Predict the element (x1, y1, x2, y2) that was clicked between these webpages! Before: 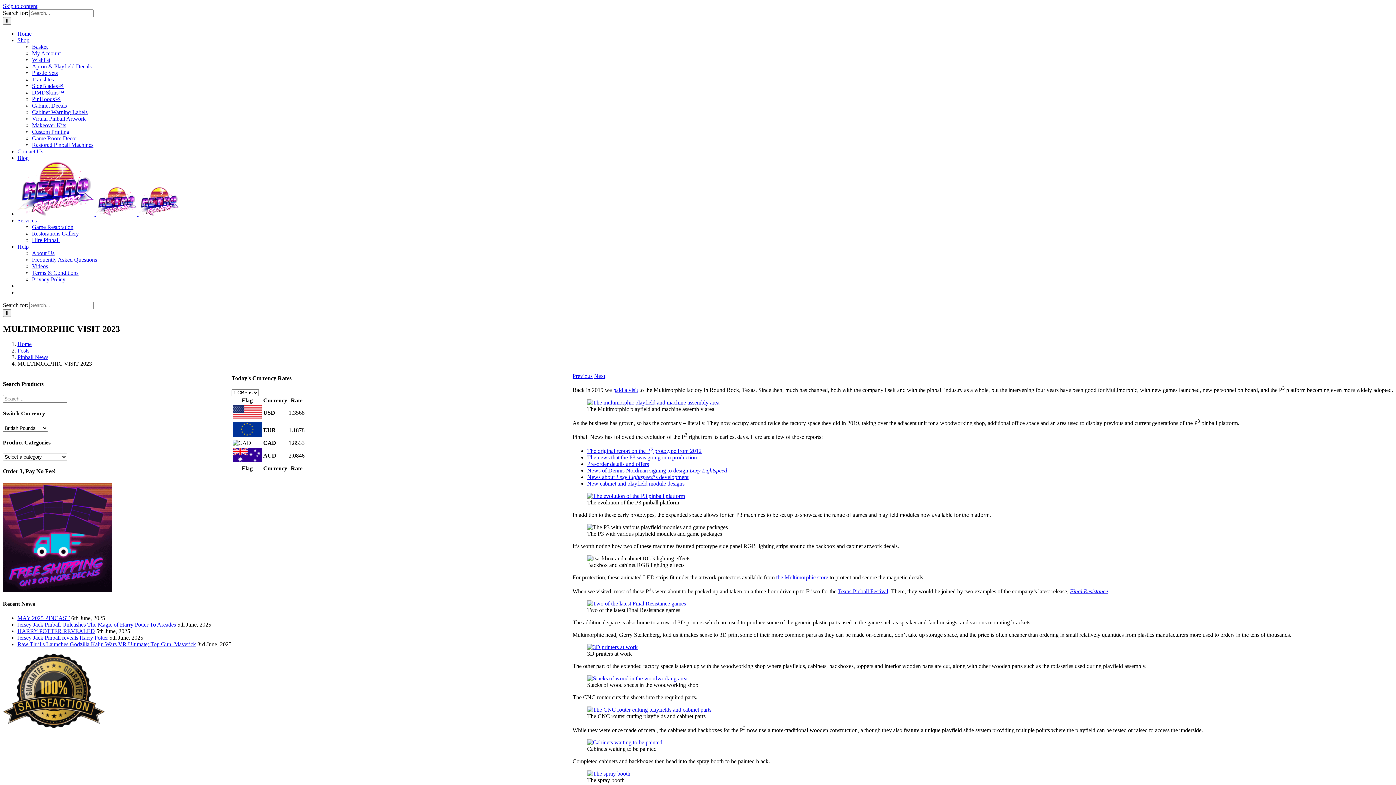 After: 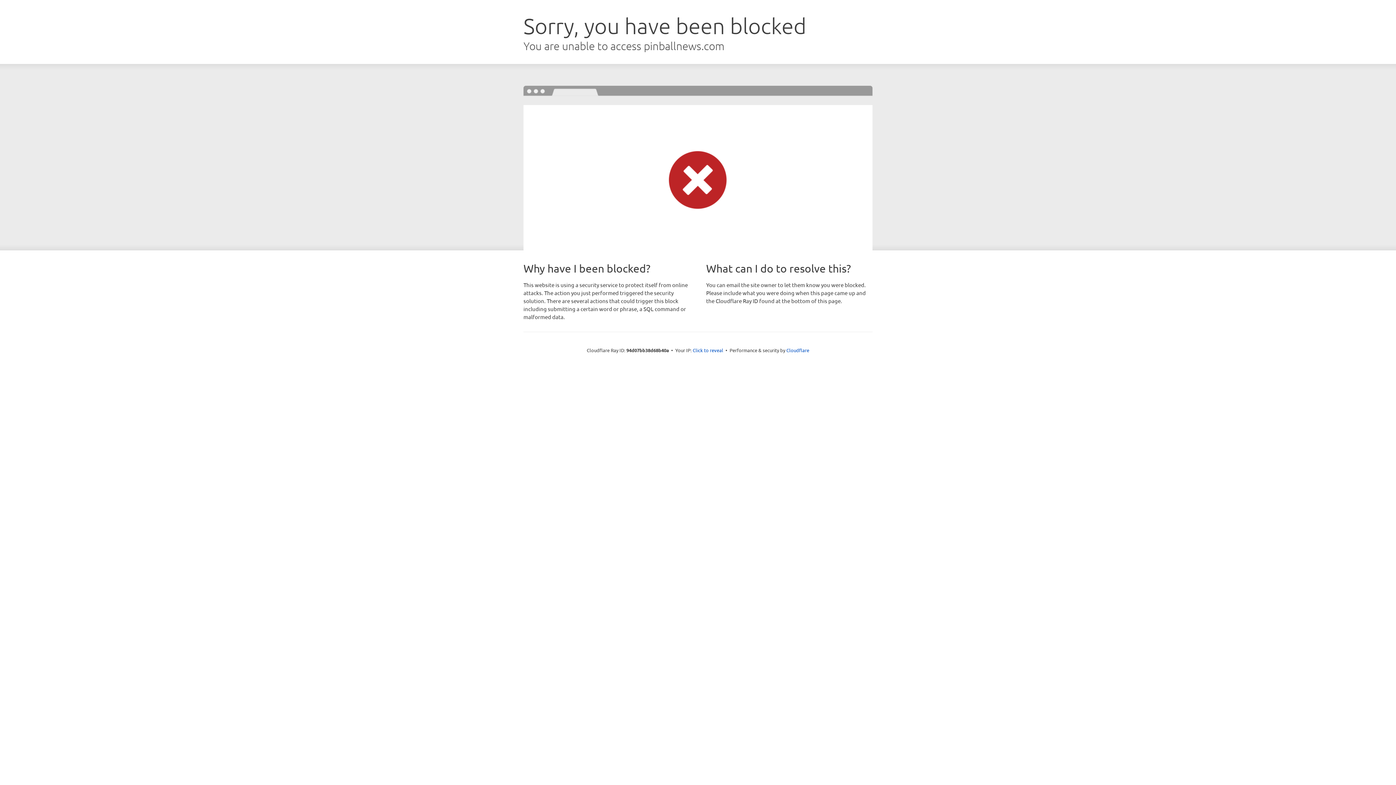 Action: bbox: (587, 706, 711, 713)